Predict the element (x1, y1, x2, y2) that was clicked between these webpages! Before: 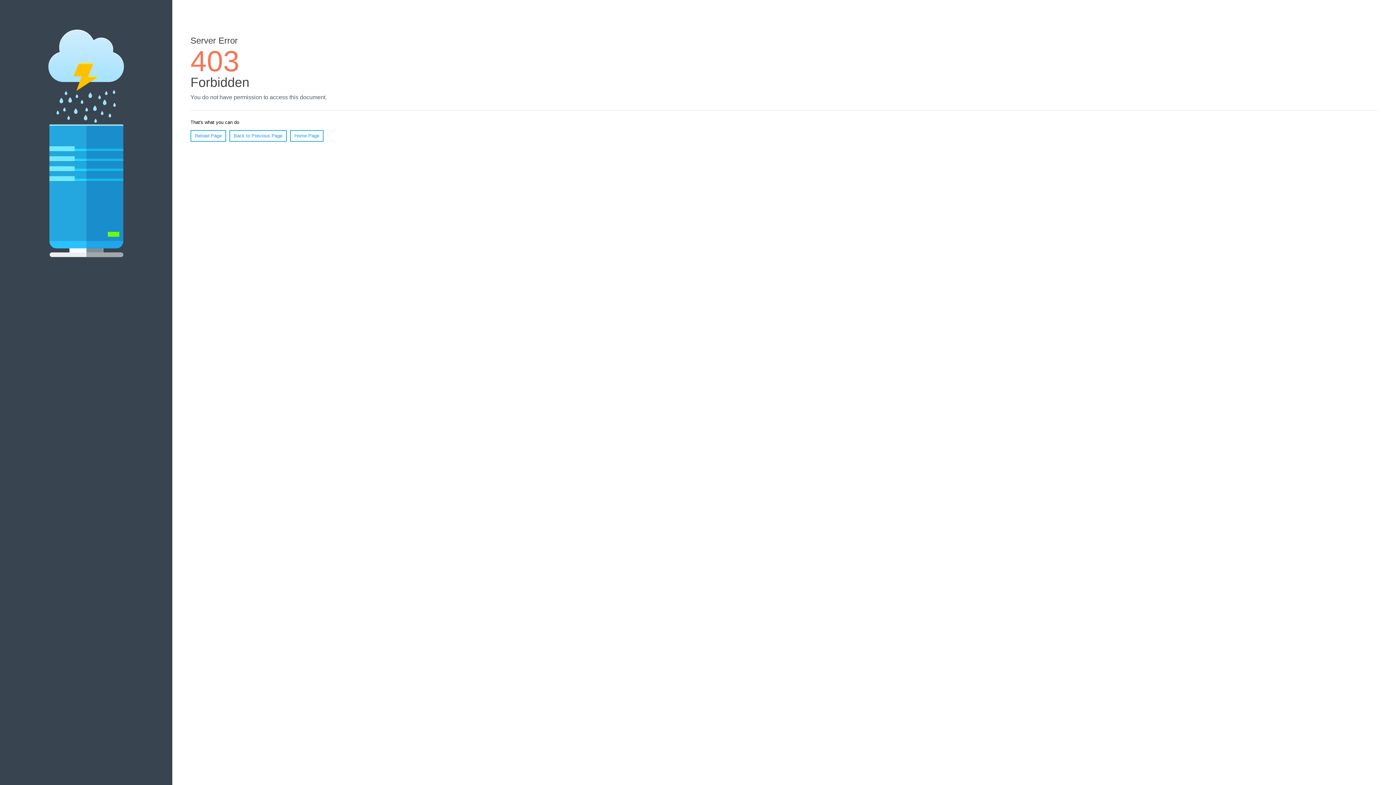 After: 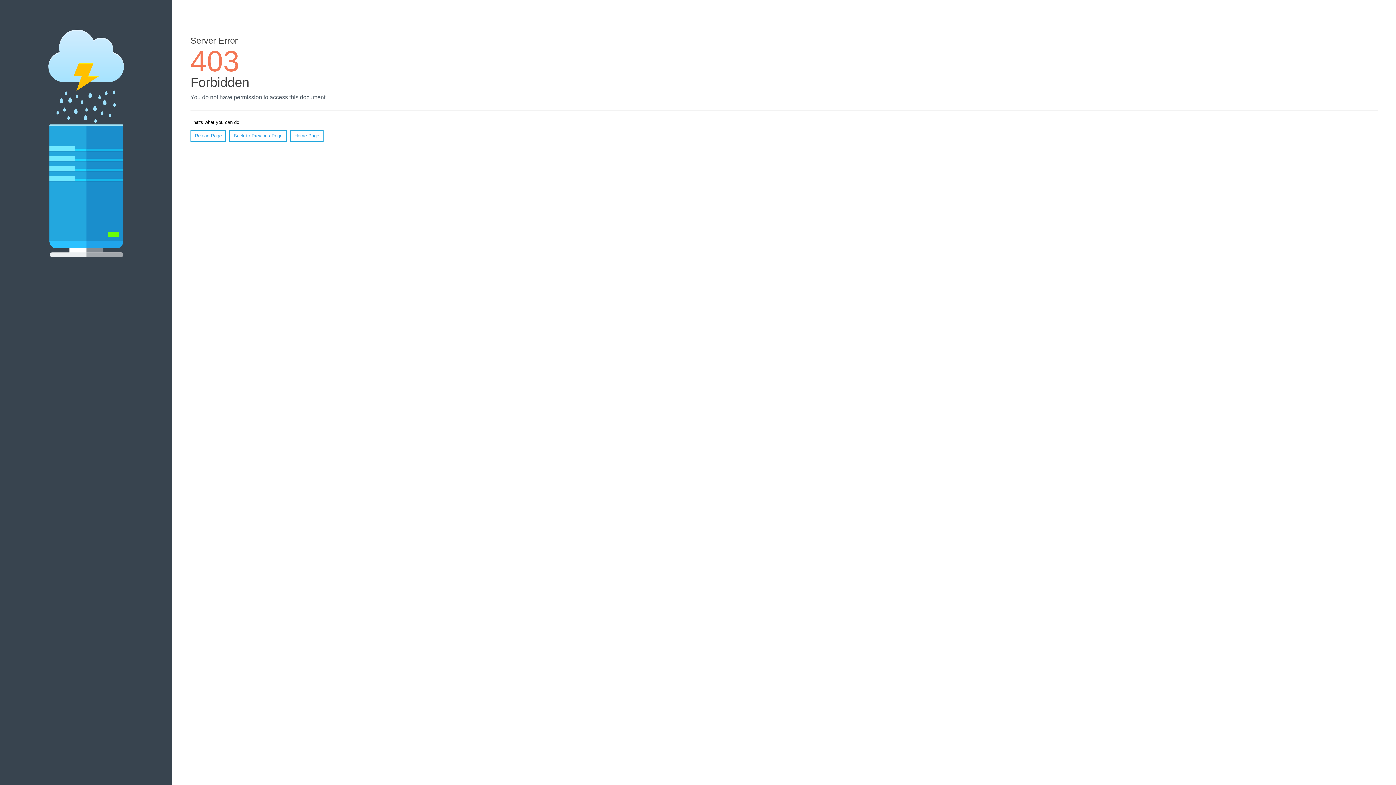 Action: label: Home Page bbox: (290, 130, 323, 141)